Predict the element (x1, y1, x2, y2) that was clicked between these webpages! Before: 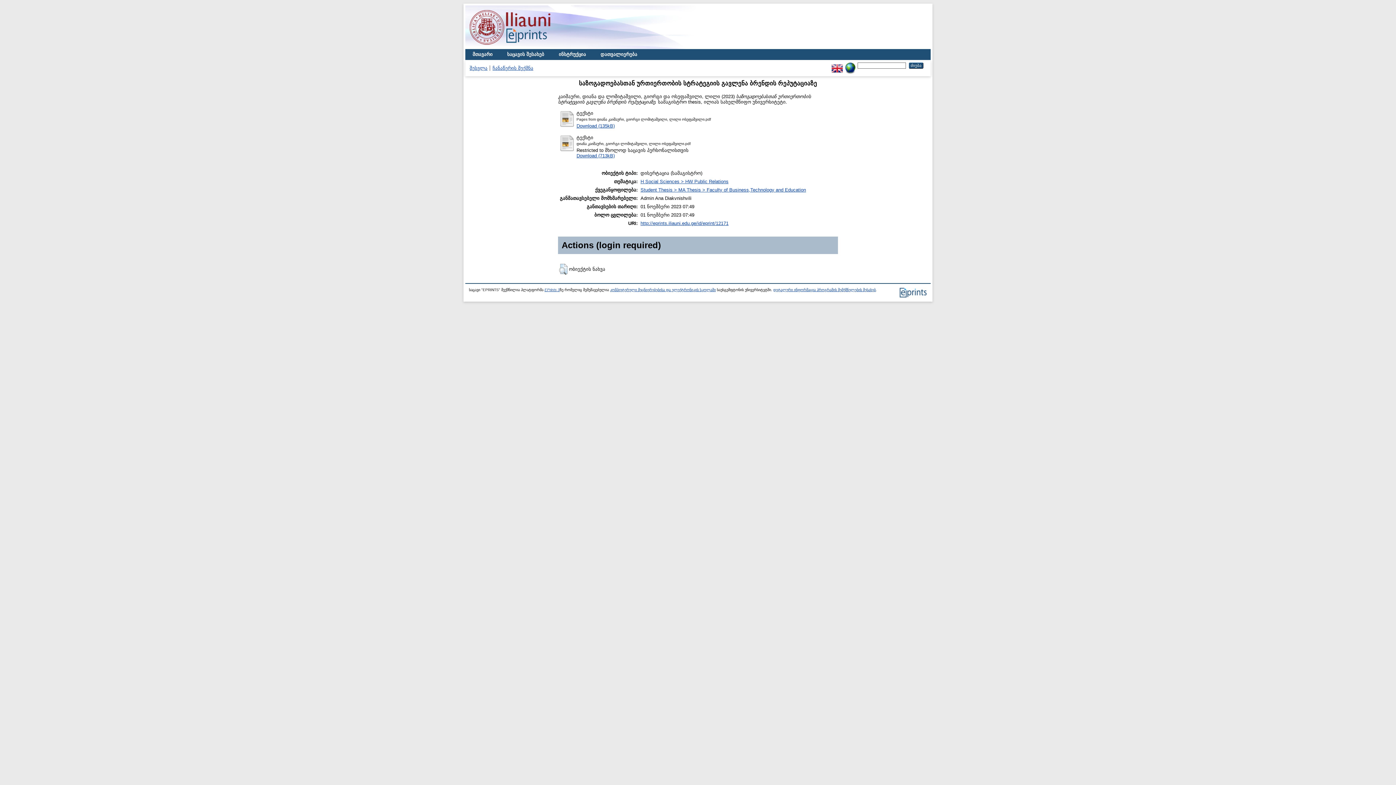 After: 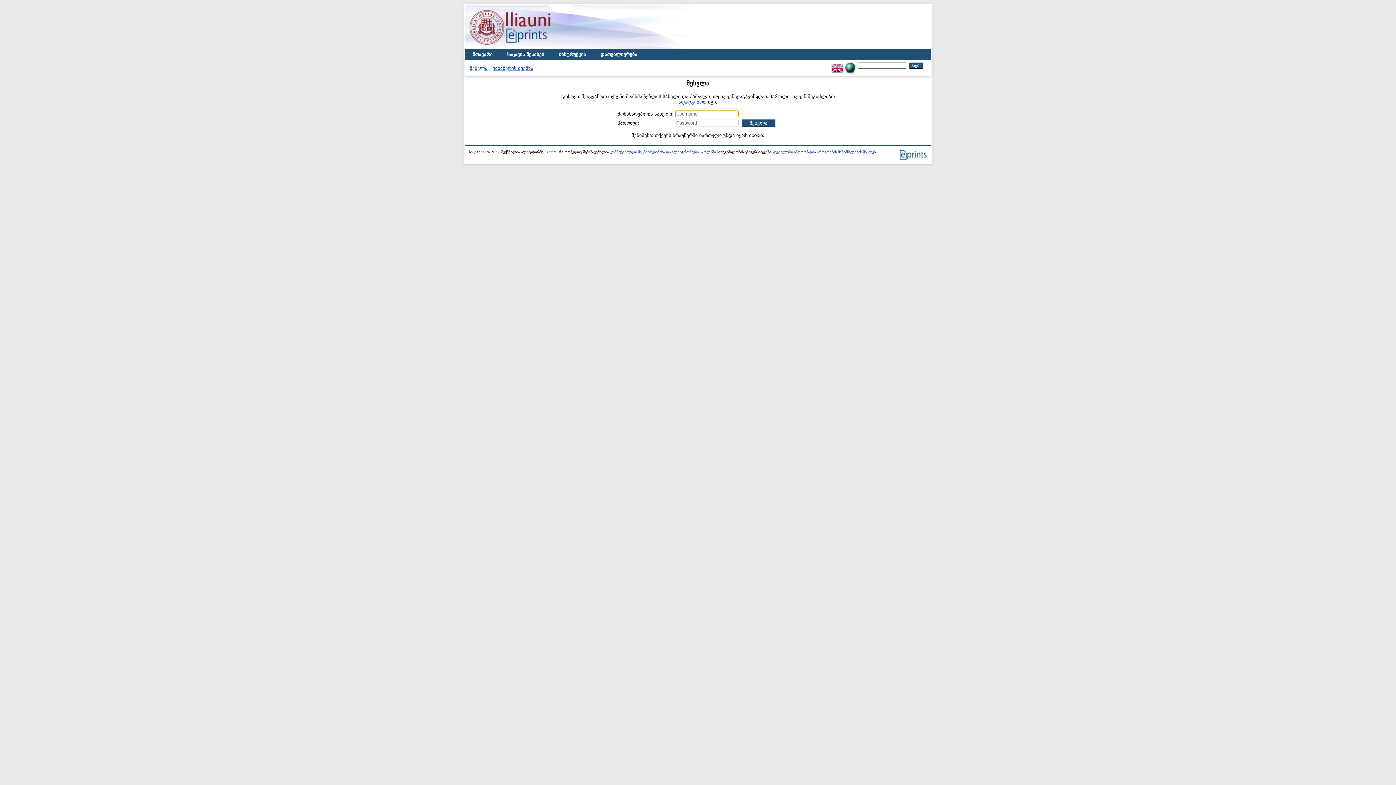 Action: bbox: (559, 147, 575, 153)